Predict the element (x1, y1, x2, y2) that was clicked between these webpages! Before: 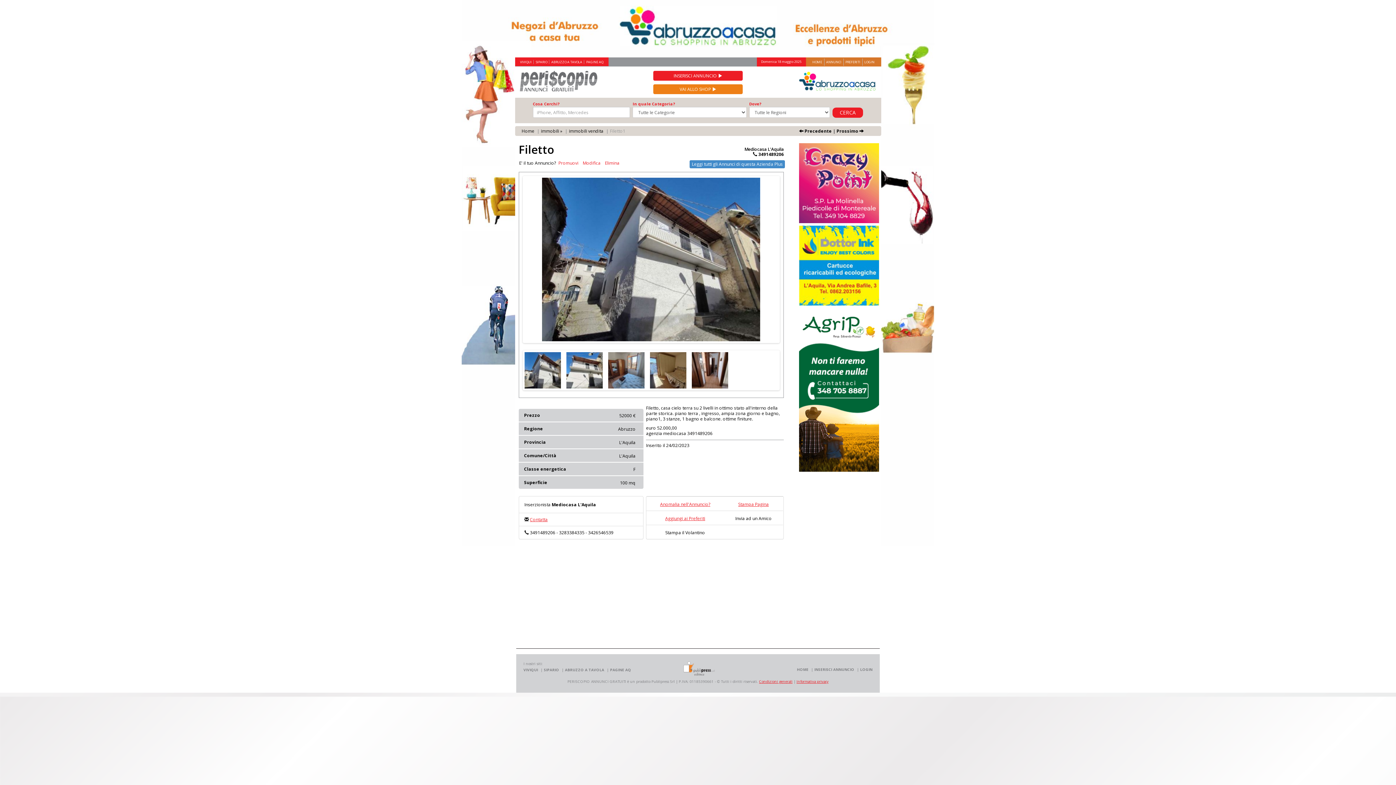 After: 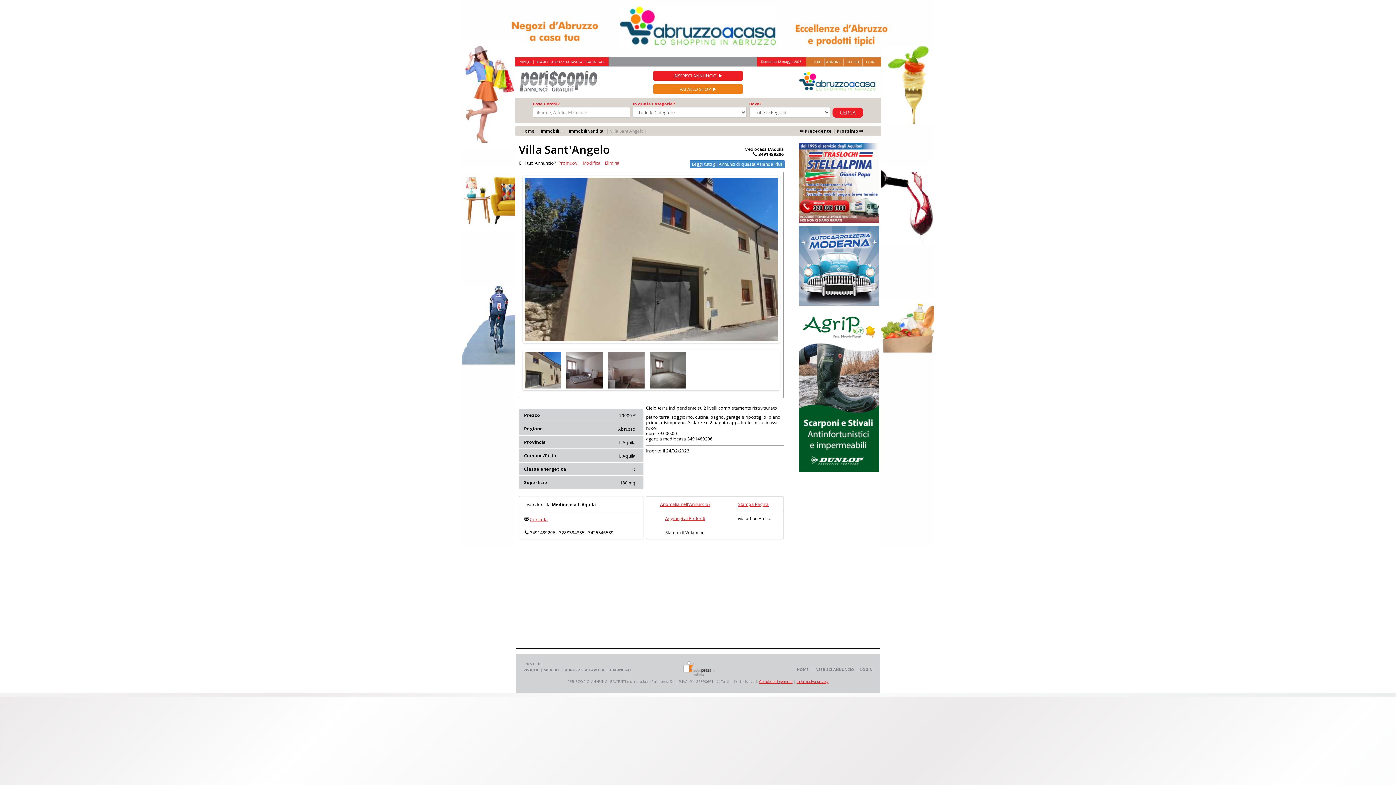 Action: bbox: (836, 128, 864, 134) label: Prossimo 